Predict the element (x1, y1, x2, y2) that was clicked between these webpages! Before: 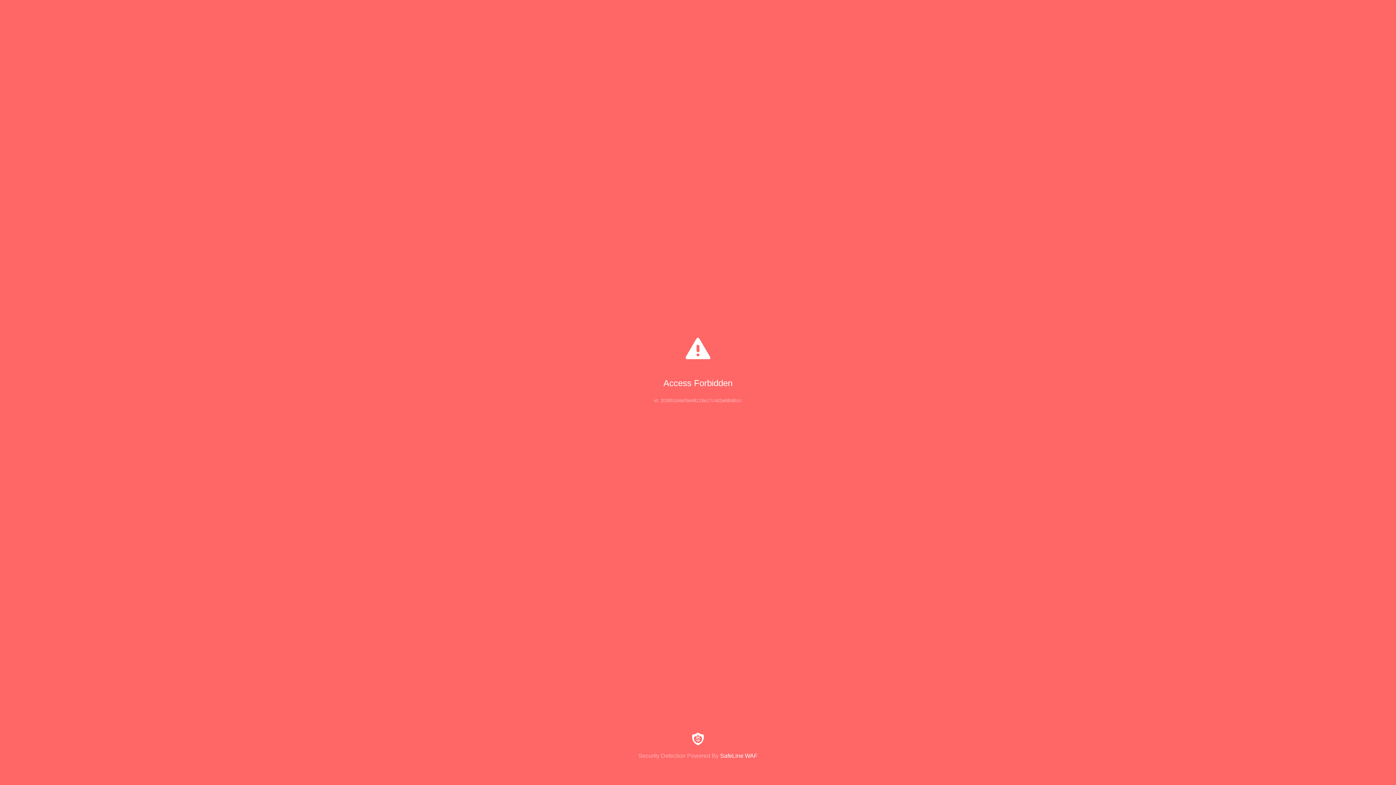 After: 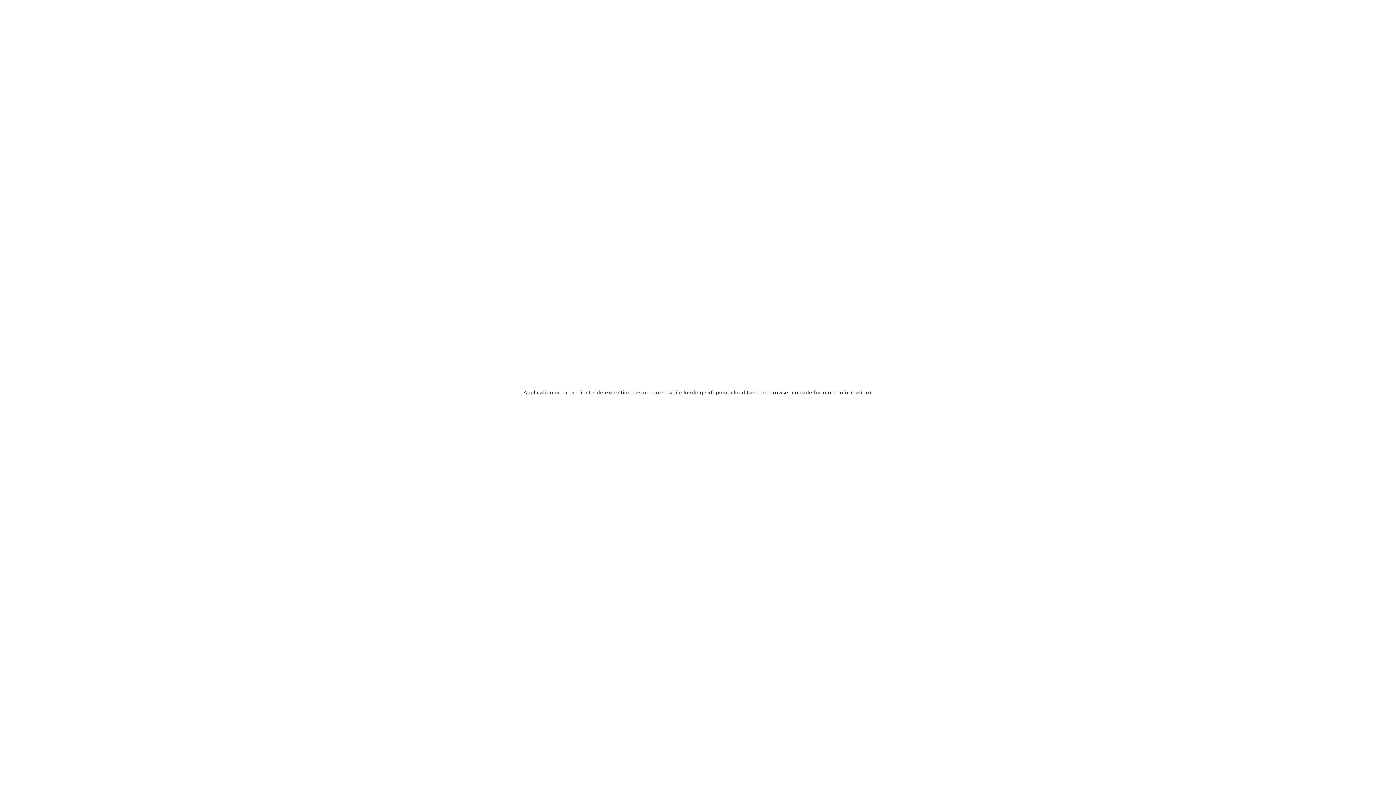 Action: label: Security Detection Powered By SafeLine WAF bbox: (0, 733, 1396, 759)